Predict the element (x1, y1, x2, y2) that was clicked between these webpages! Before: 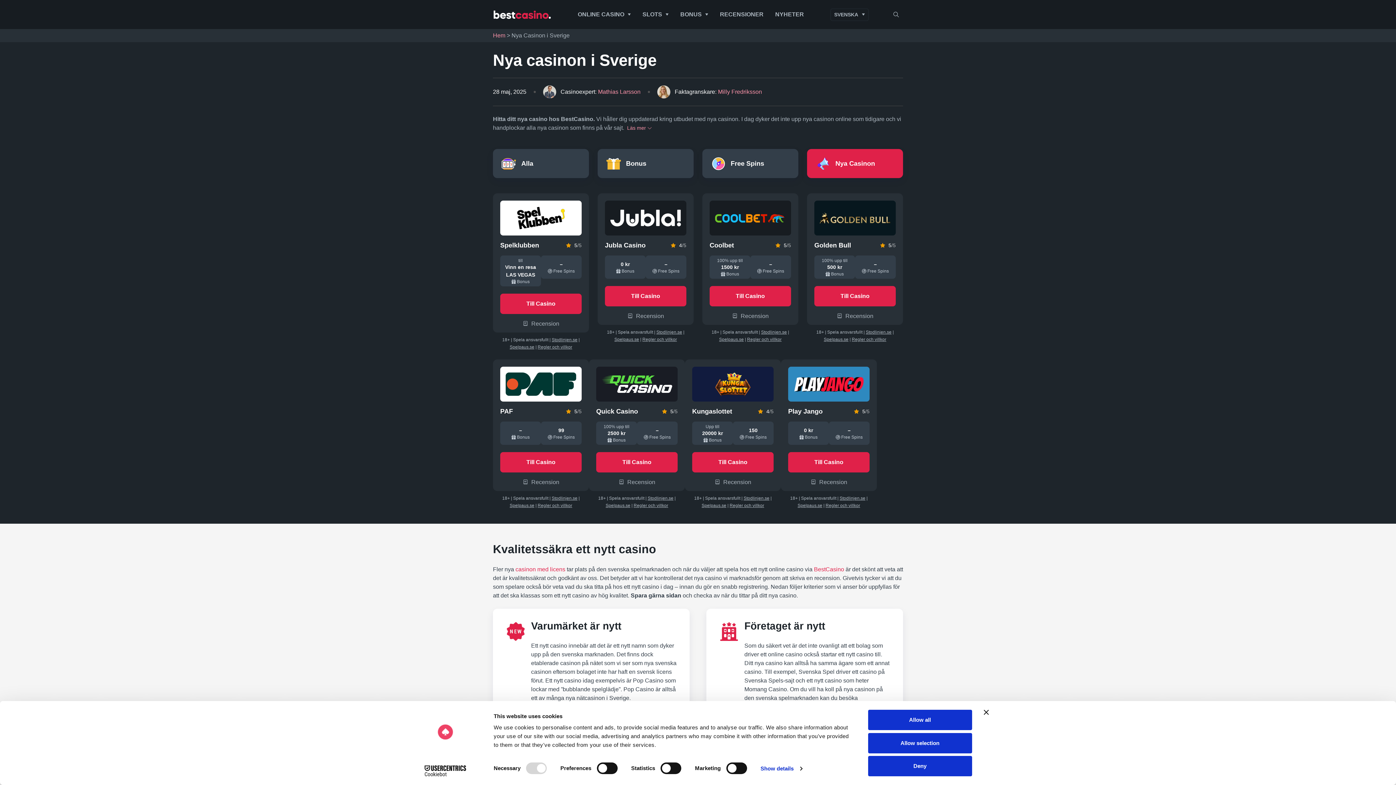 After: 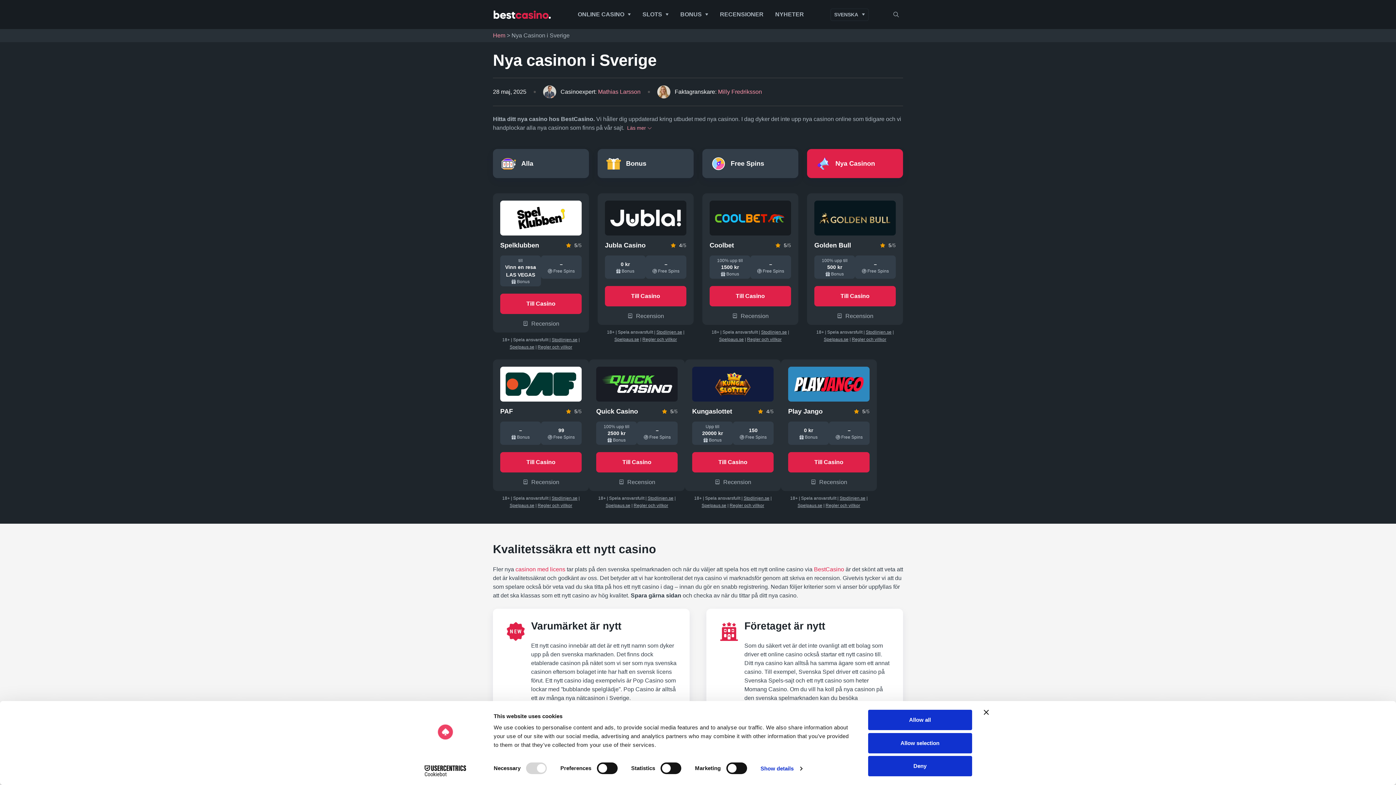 Action: bbox: (824, 337, 848, 342) label: Spelpaus.se